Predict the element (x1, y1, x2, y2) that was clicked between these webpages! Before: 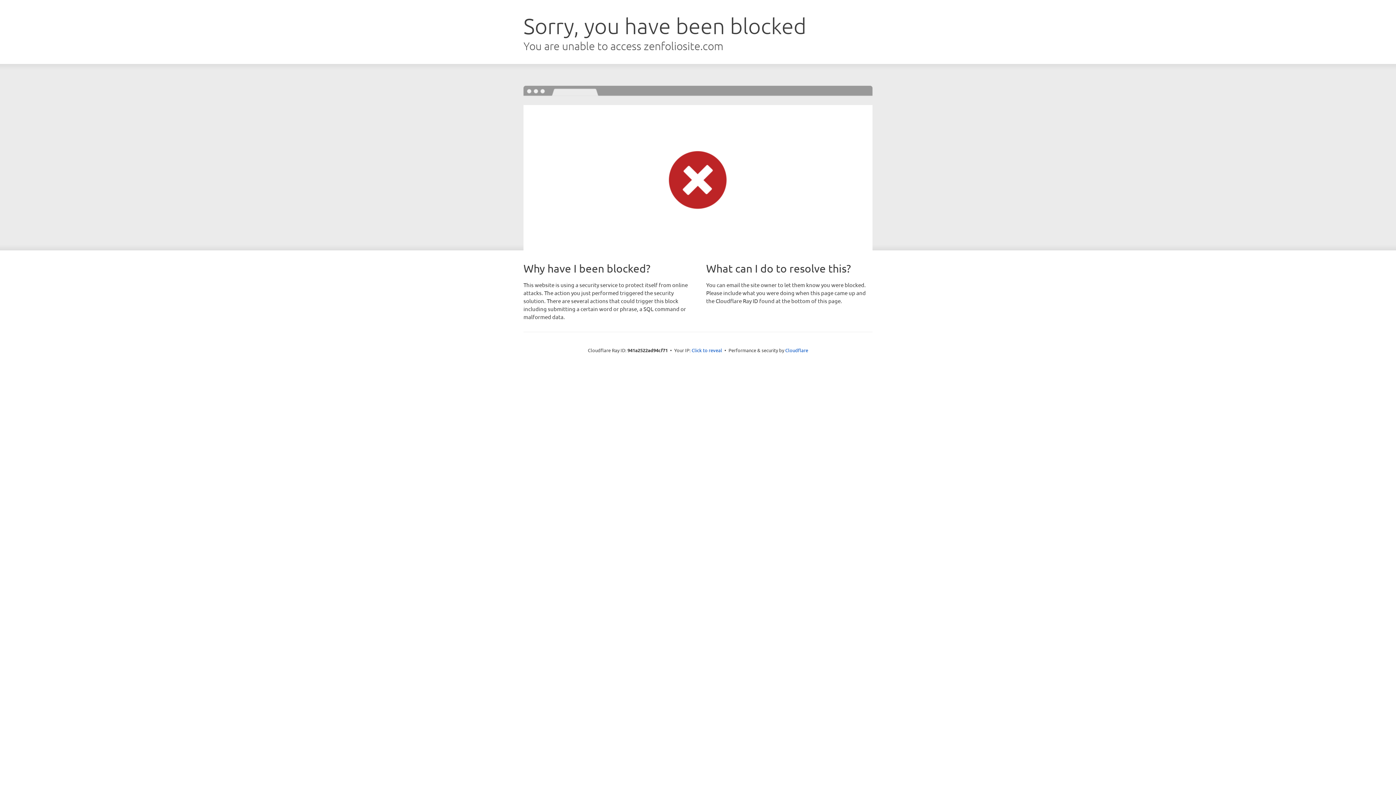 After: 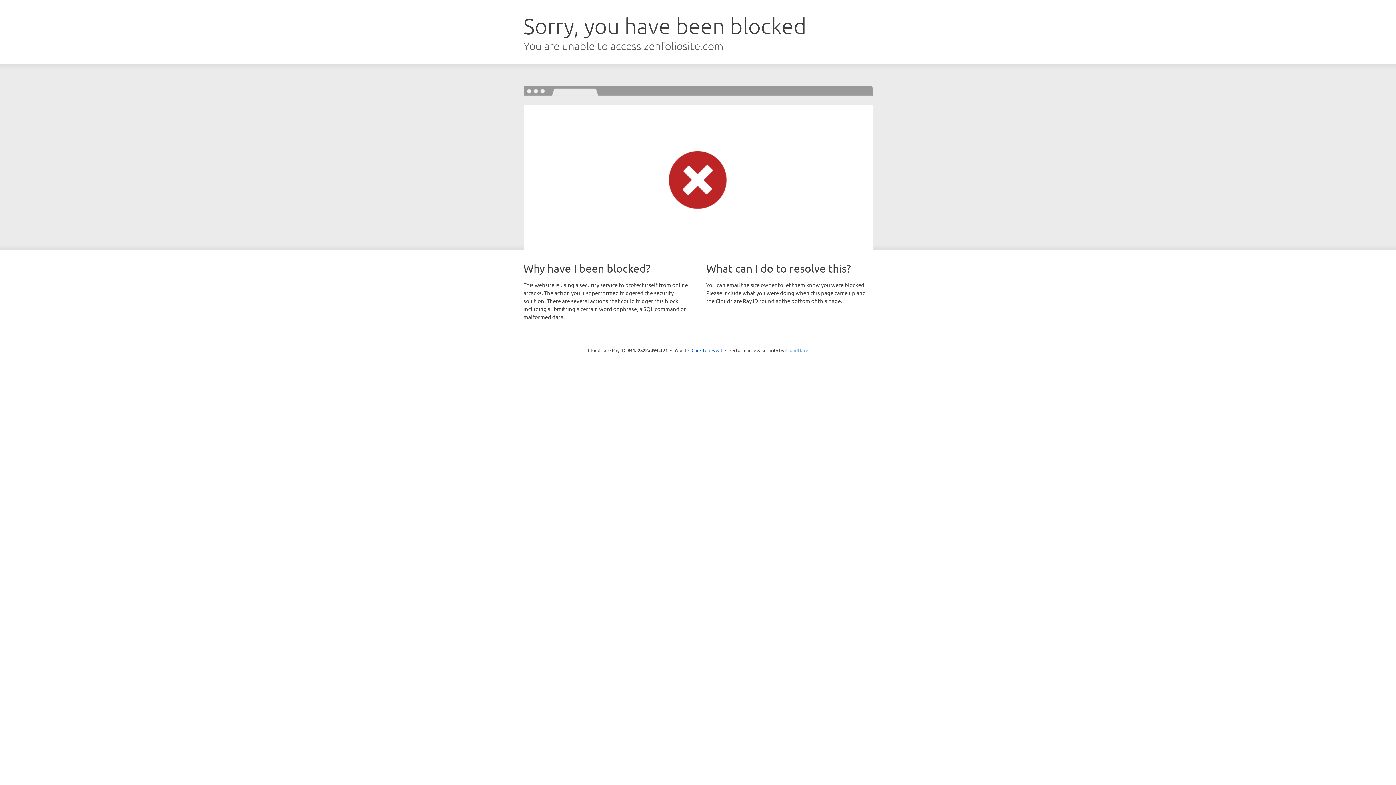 Action: label: Cloudflare bbox: (785, 347, 808, 353)